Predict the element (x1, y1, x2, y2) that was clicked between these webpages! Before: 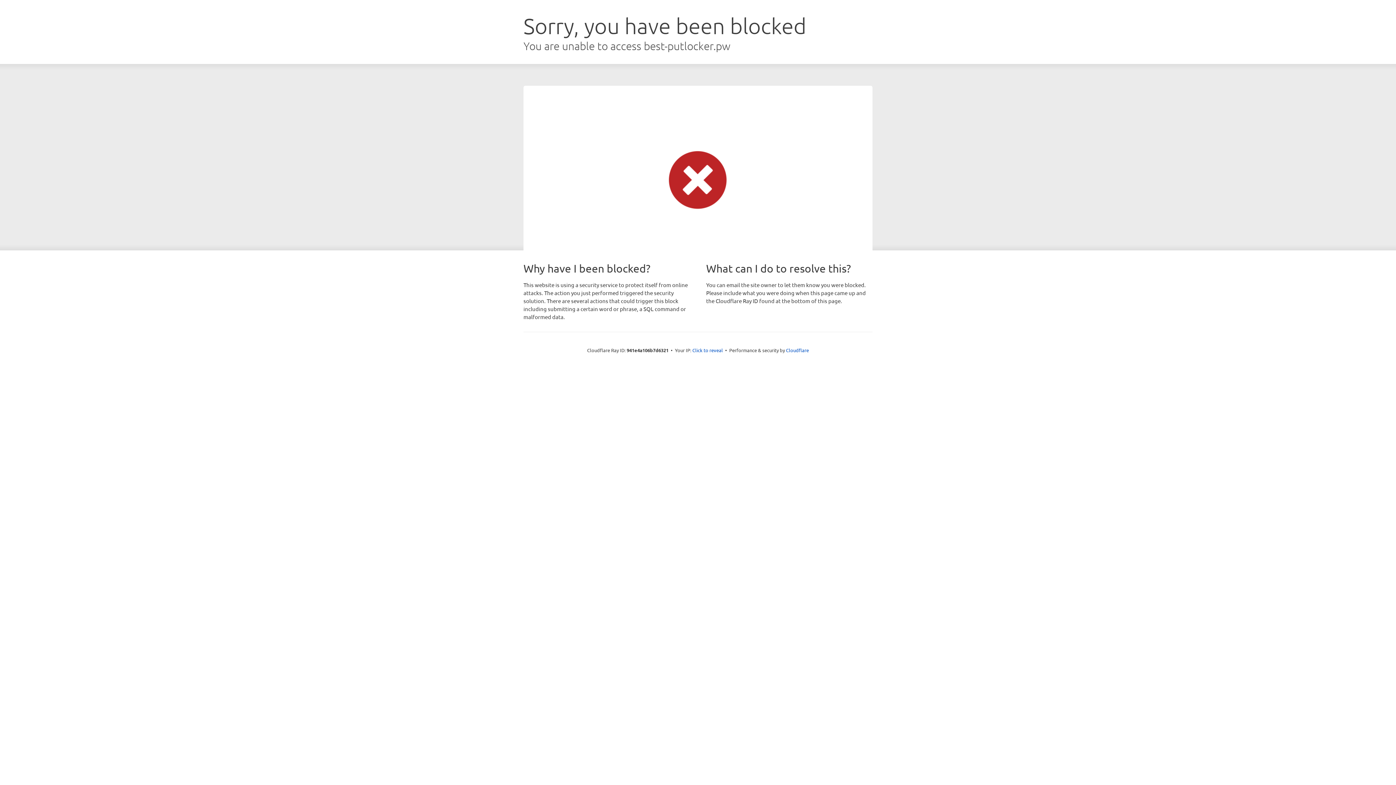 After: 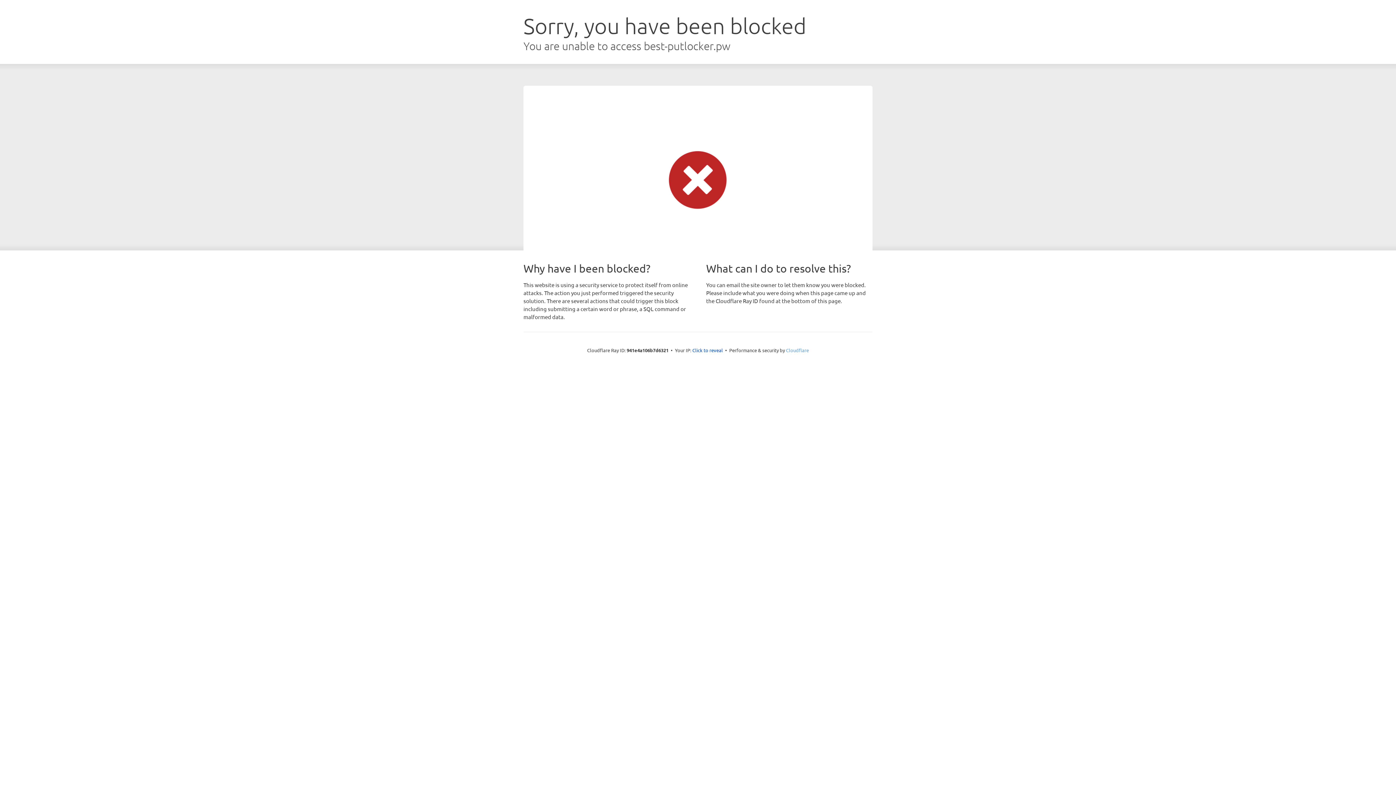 Action: label: Cloudflare bbox: (786, 347, 809, 353)